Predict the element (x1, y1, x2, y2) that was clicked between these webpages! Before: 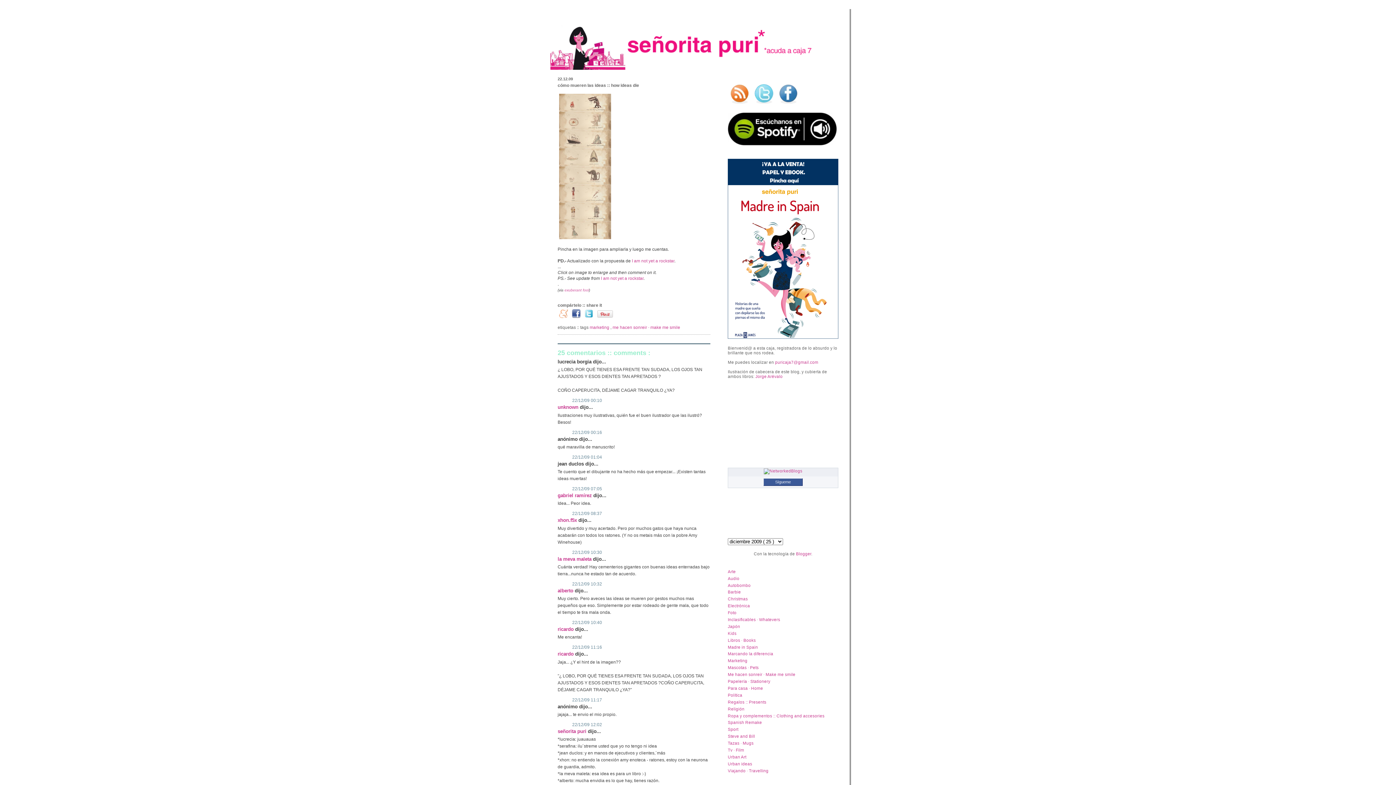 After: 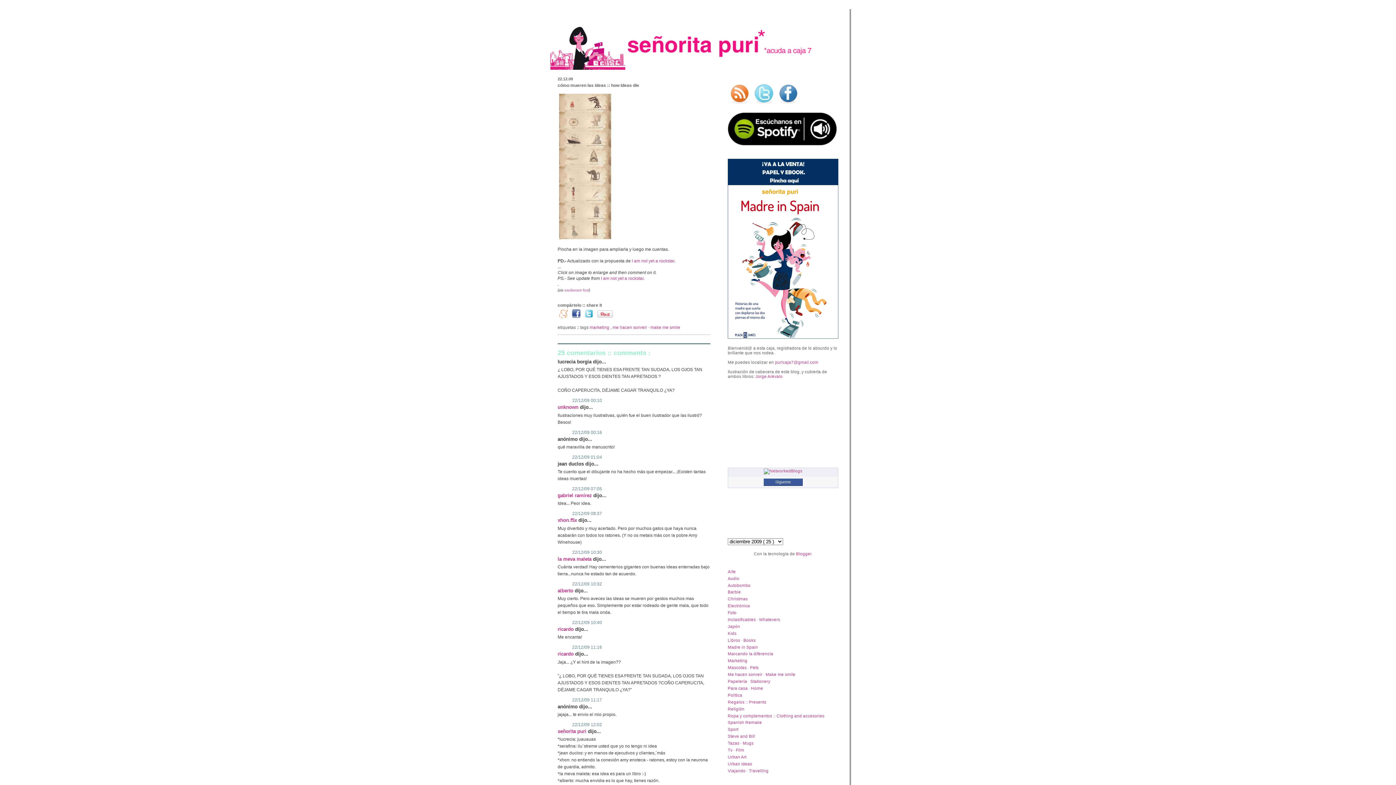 Action: bbox: (557, 83, 639, 88) label: cómo mueren las ideas :: how ideas die